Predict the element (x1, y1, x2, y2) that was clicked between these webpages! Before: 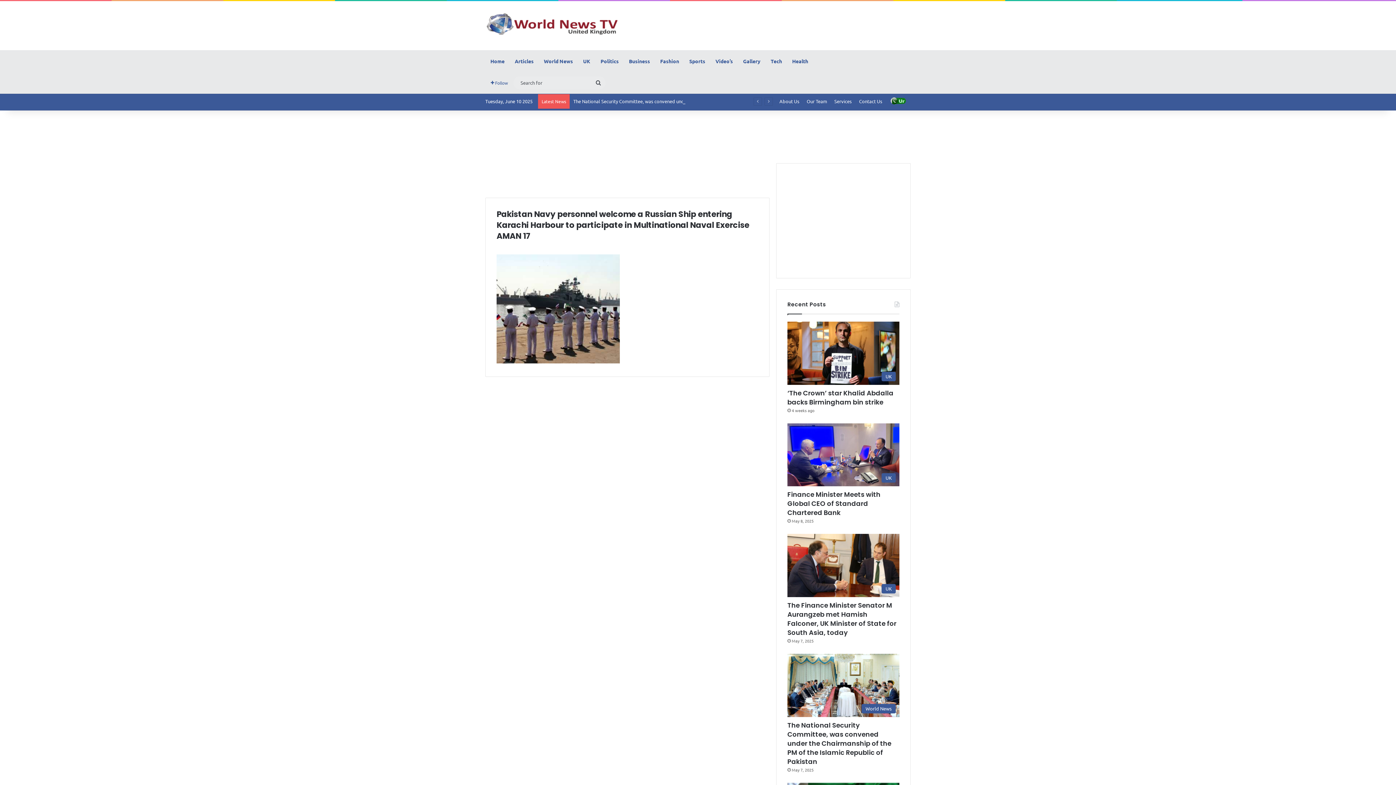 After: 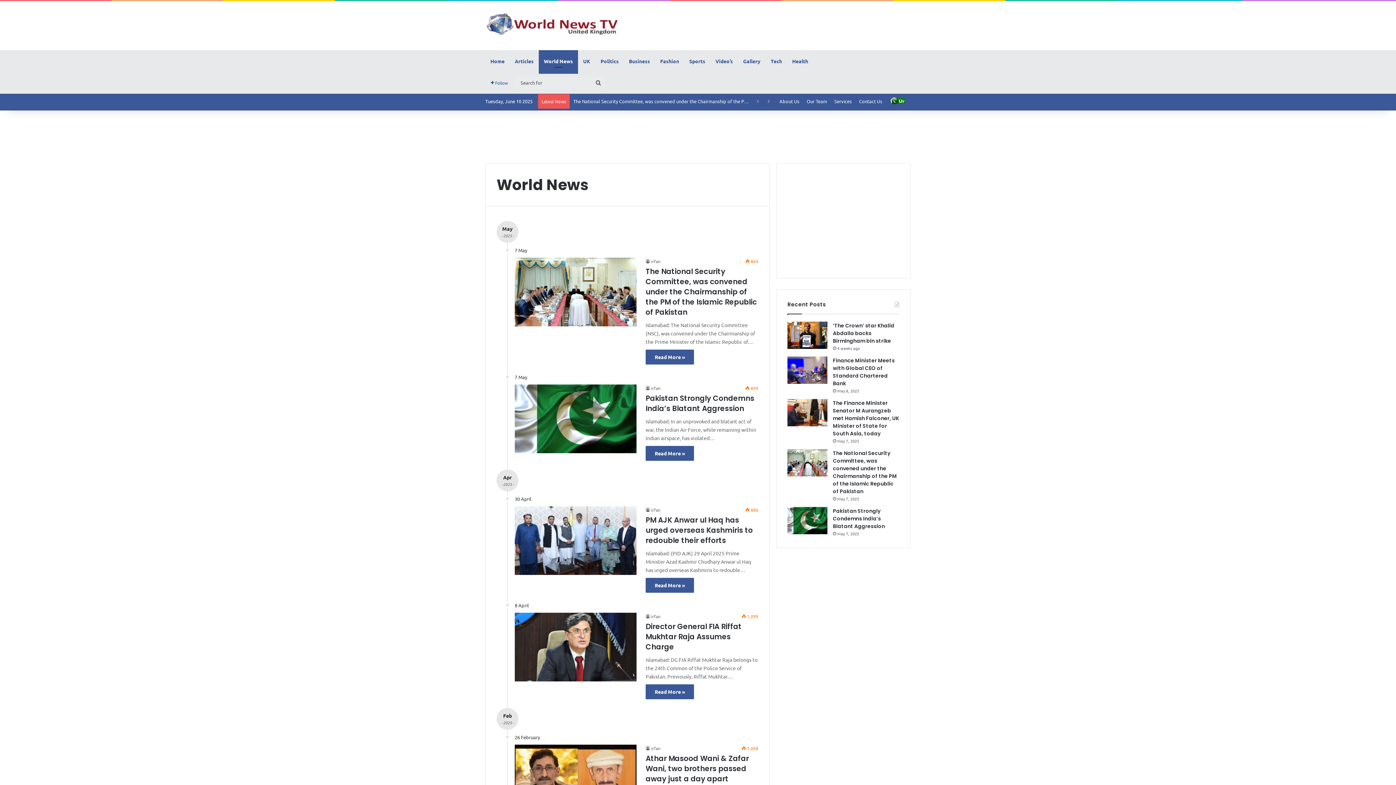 Action: bbox: (538, 50, 578, 72) label: World News